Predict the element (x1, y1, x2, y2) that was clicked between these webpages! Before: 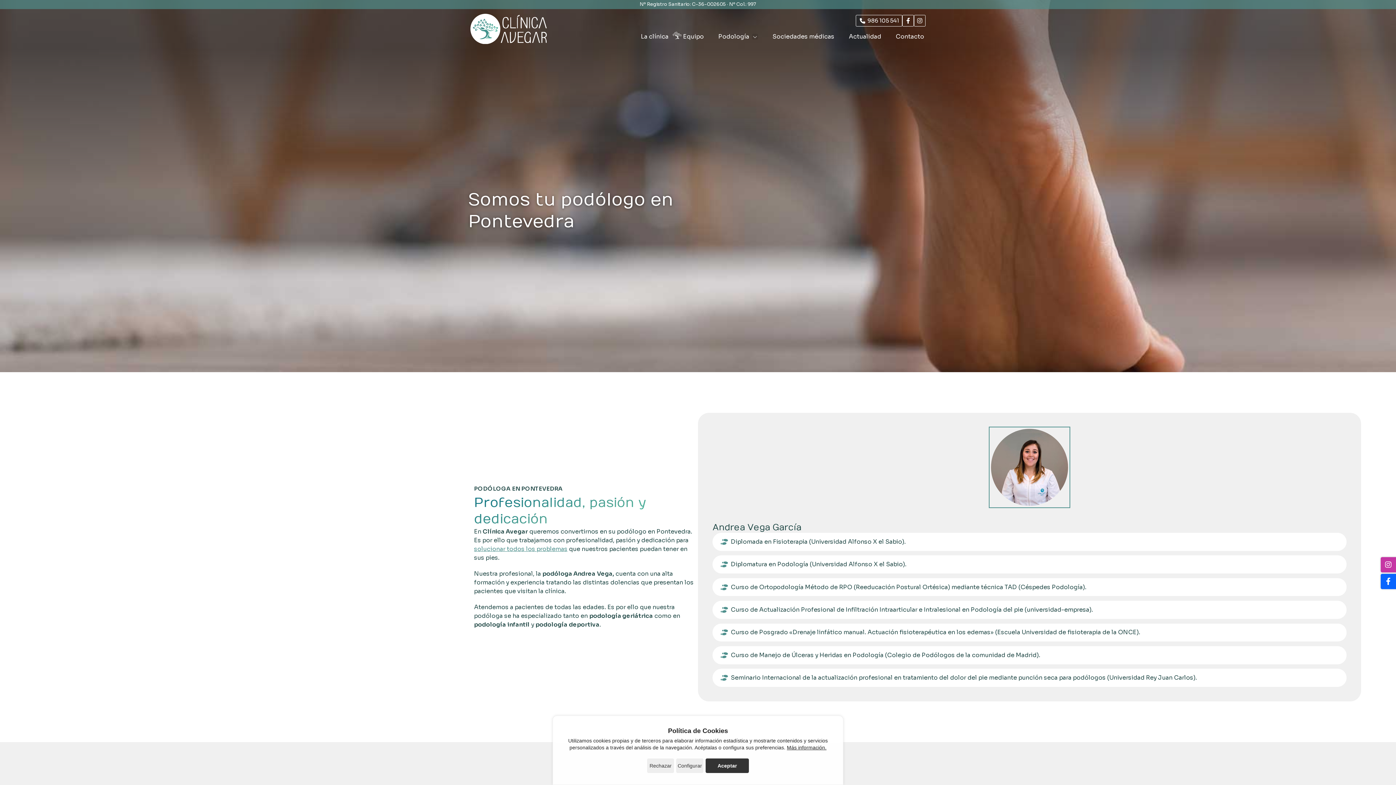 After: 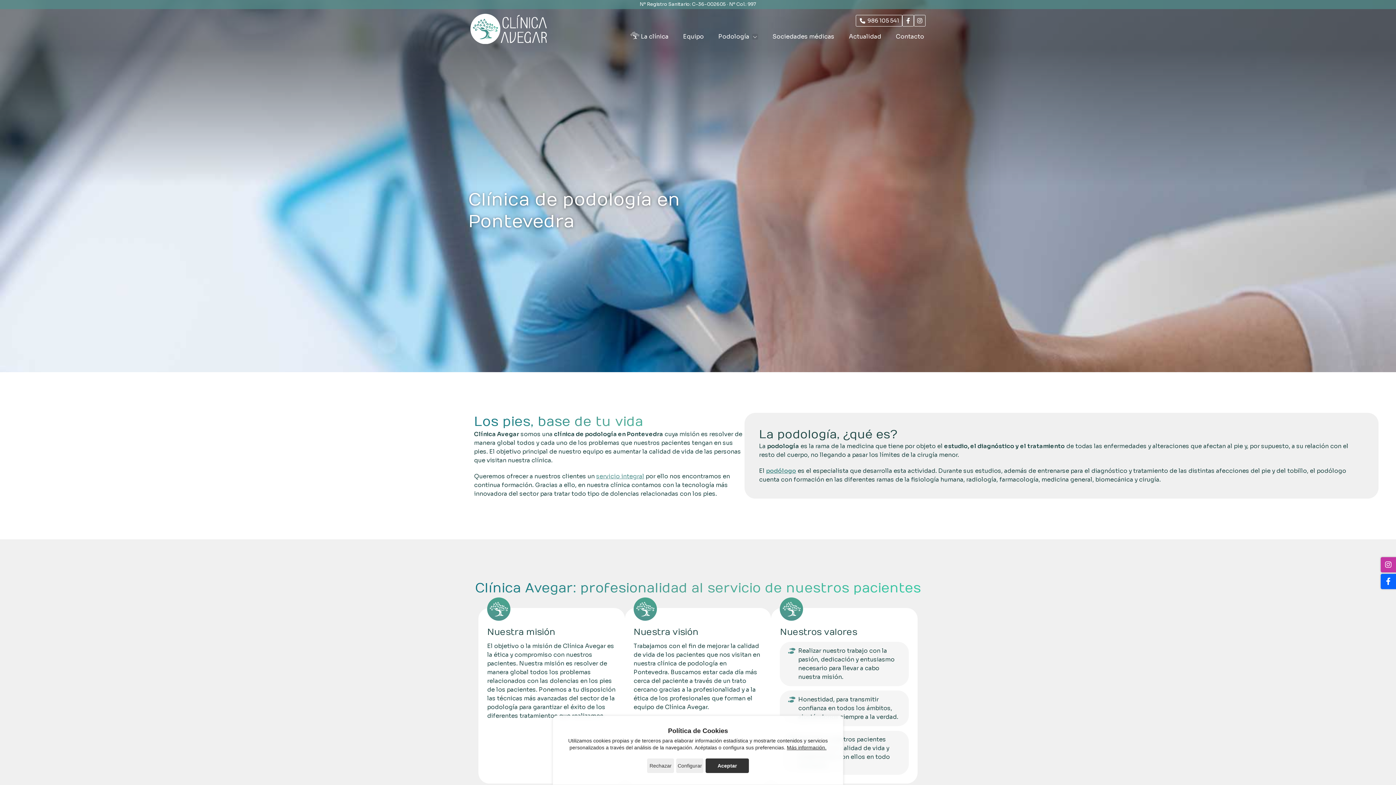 Action: bbox: (639, 31, 670, 42) label: La clínica